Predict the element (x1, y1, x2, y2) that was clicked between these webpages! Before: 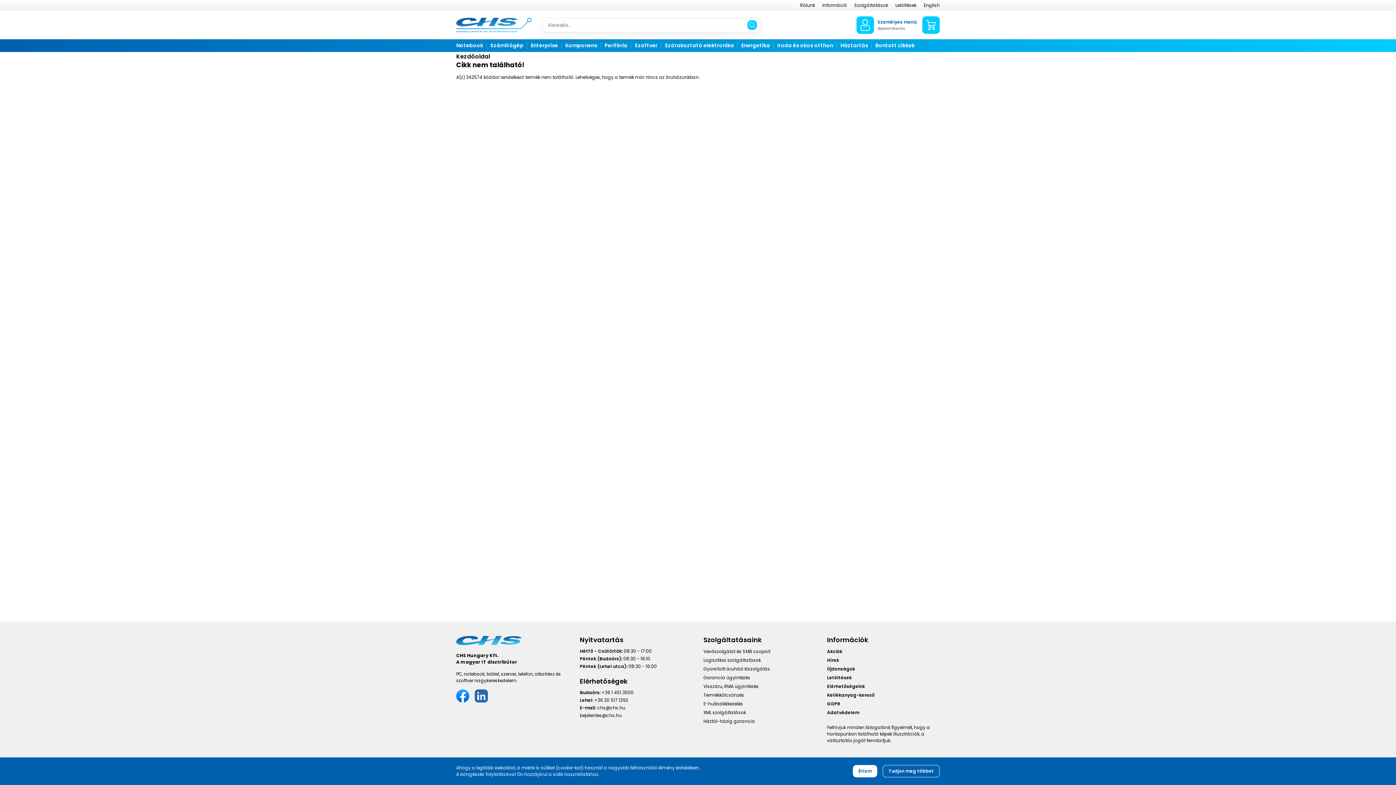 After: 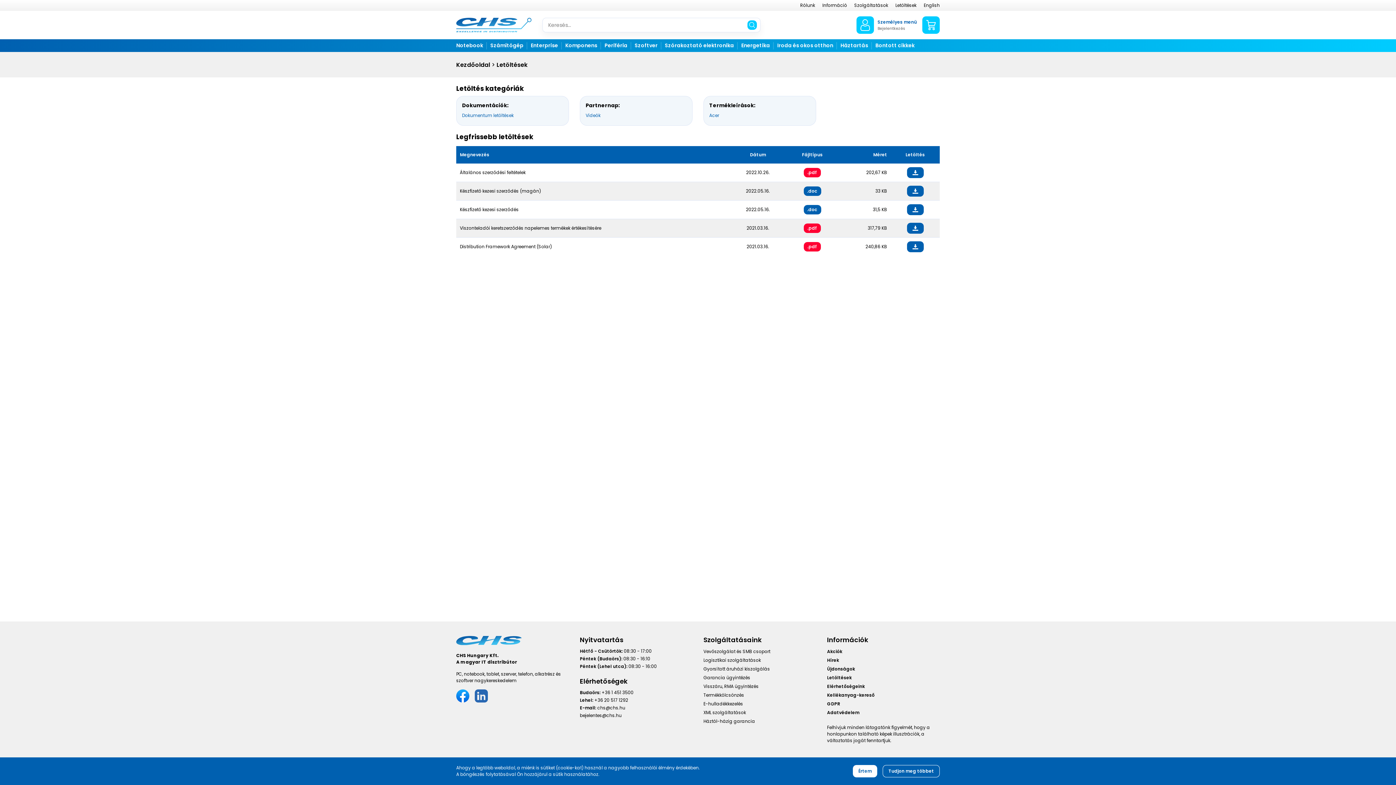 Action: bbox: (895, 2, 916, 8) label: Letöltések